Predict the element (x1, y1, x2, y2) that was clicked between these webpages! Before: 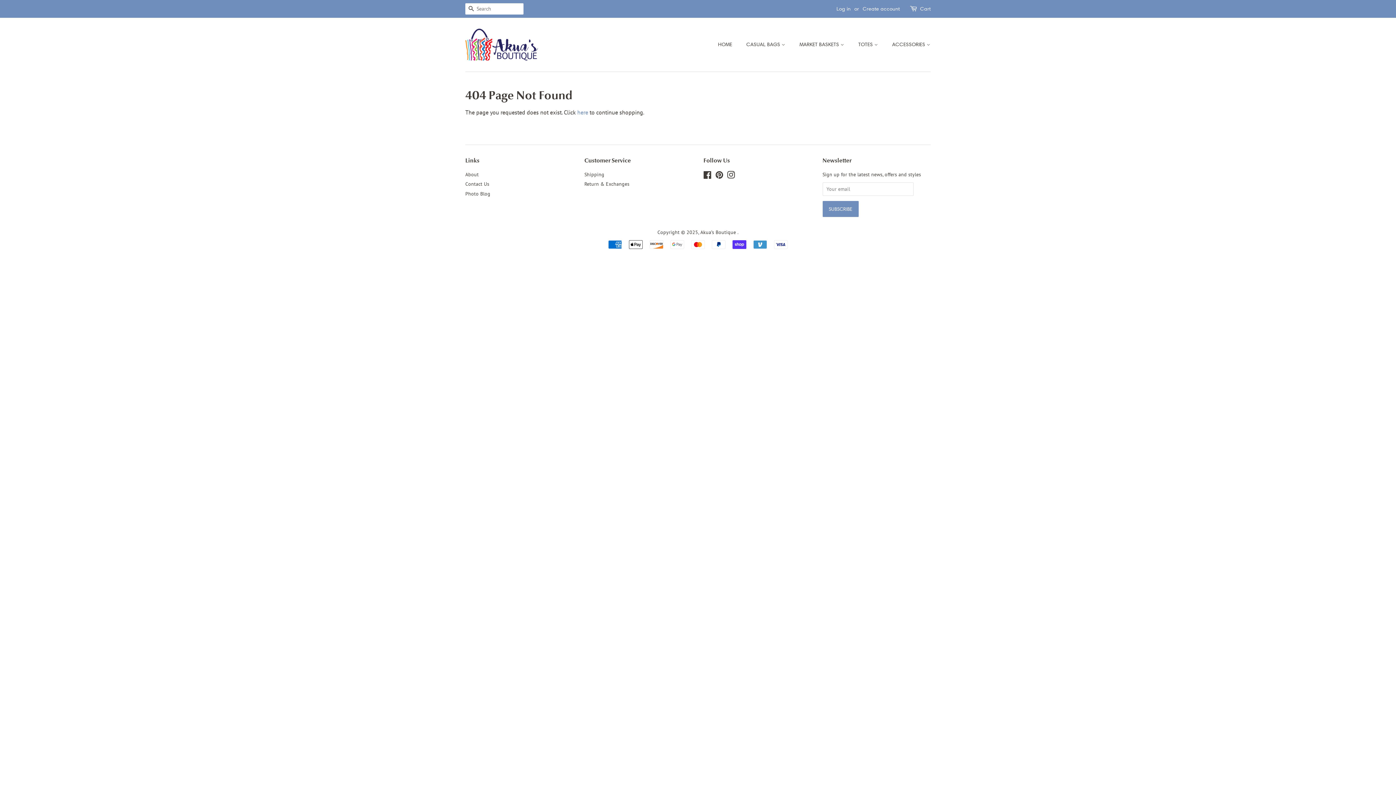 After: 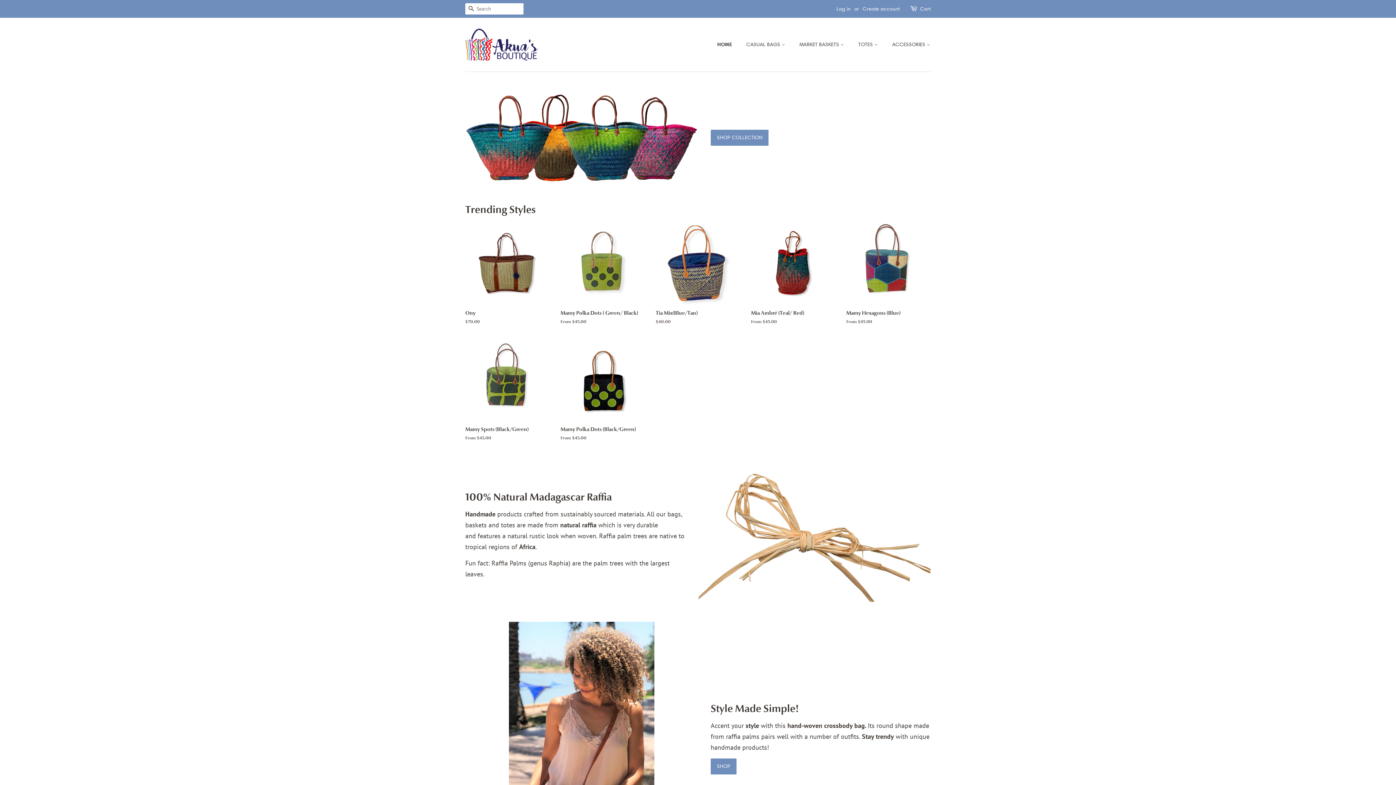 Action: bbox: (700, 228, 737, 235) label: Akua’s Boutique 